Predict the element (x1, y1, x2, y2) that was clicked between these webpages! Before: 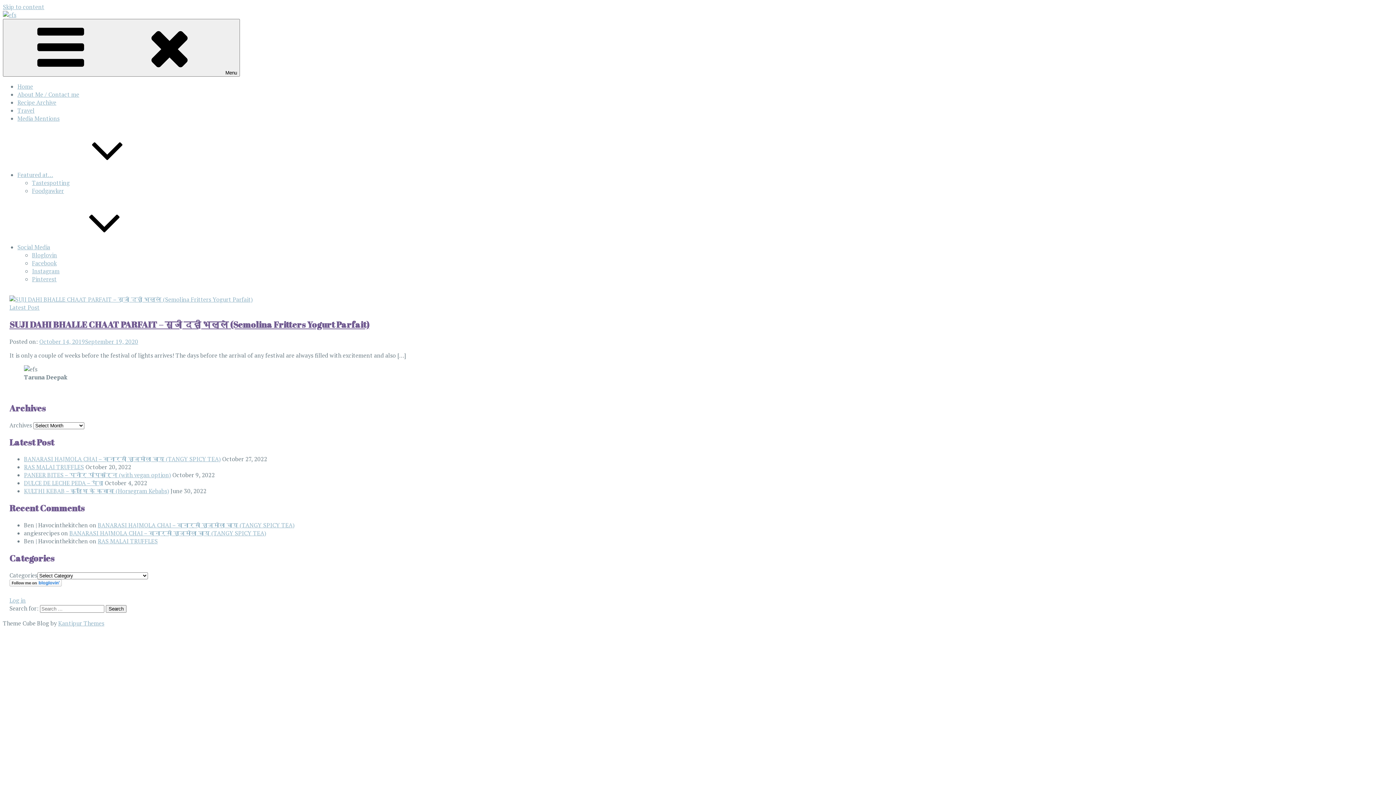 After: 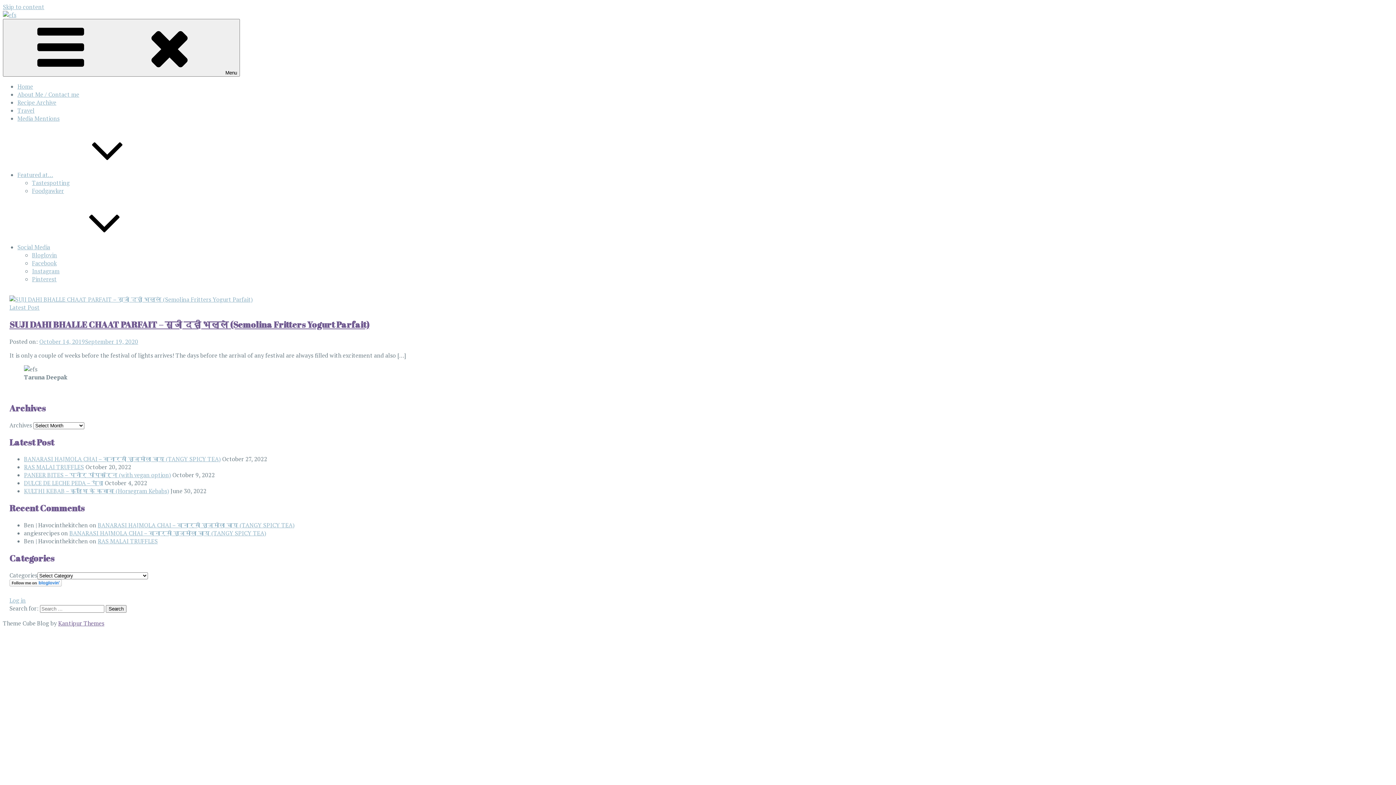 Action: label: Kantipur Themes bbox: (58, 619, 104, 627)